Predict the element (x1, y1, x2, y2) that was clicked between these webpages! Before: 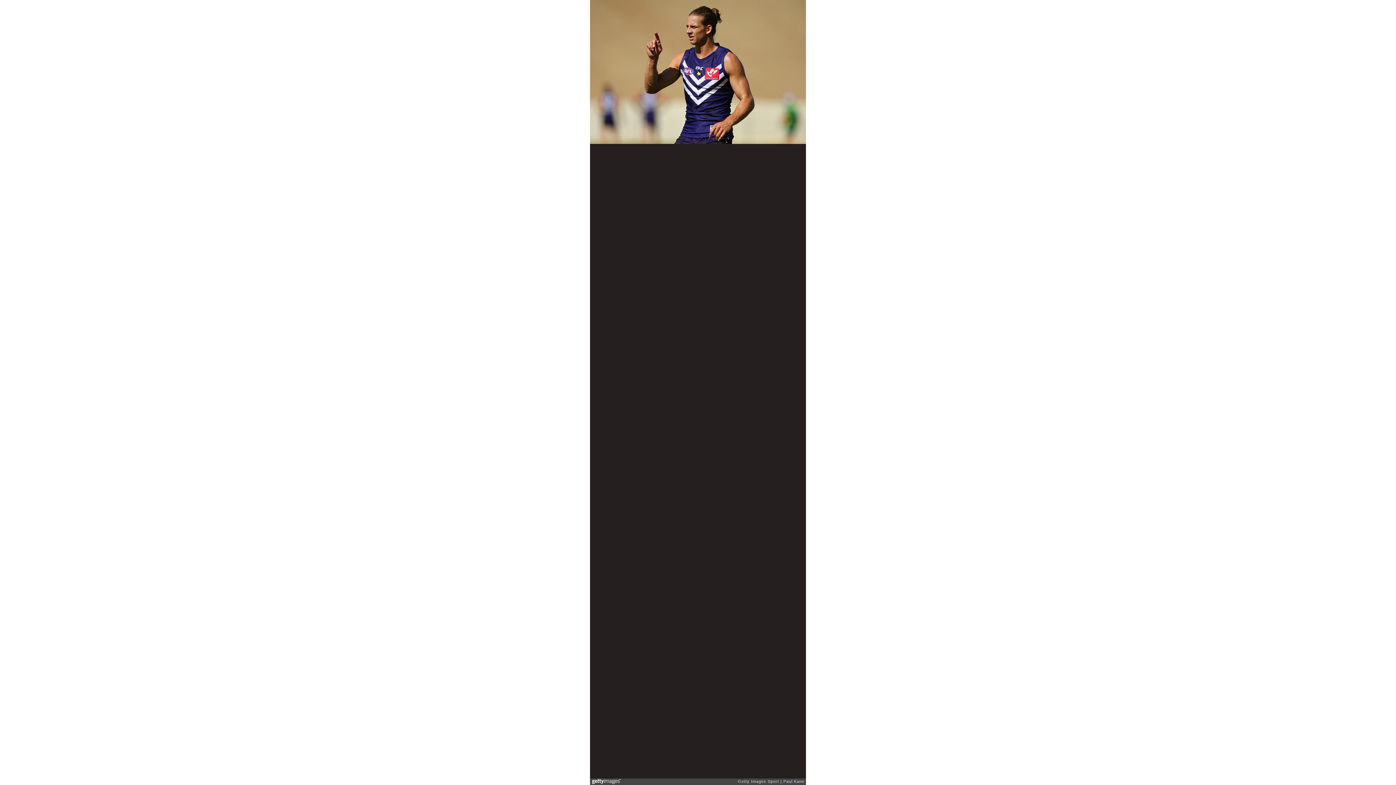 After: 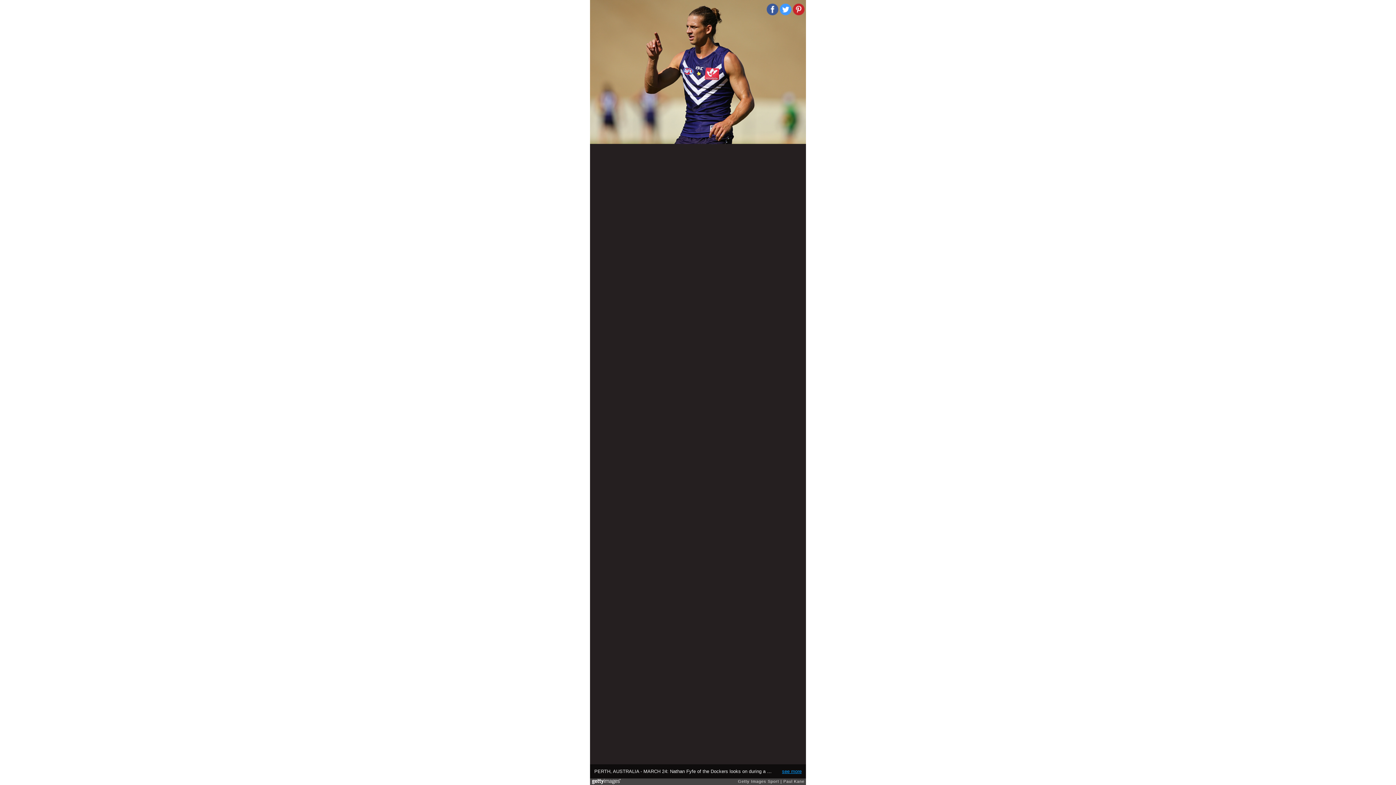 Action: bbox: (782, 769, 801, 774) label: see more